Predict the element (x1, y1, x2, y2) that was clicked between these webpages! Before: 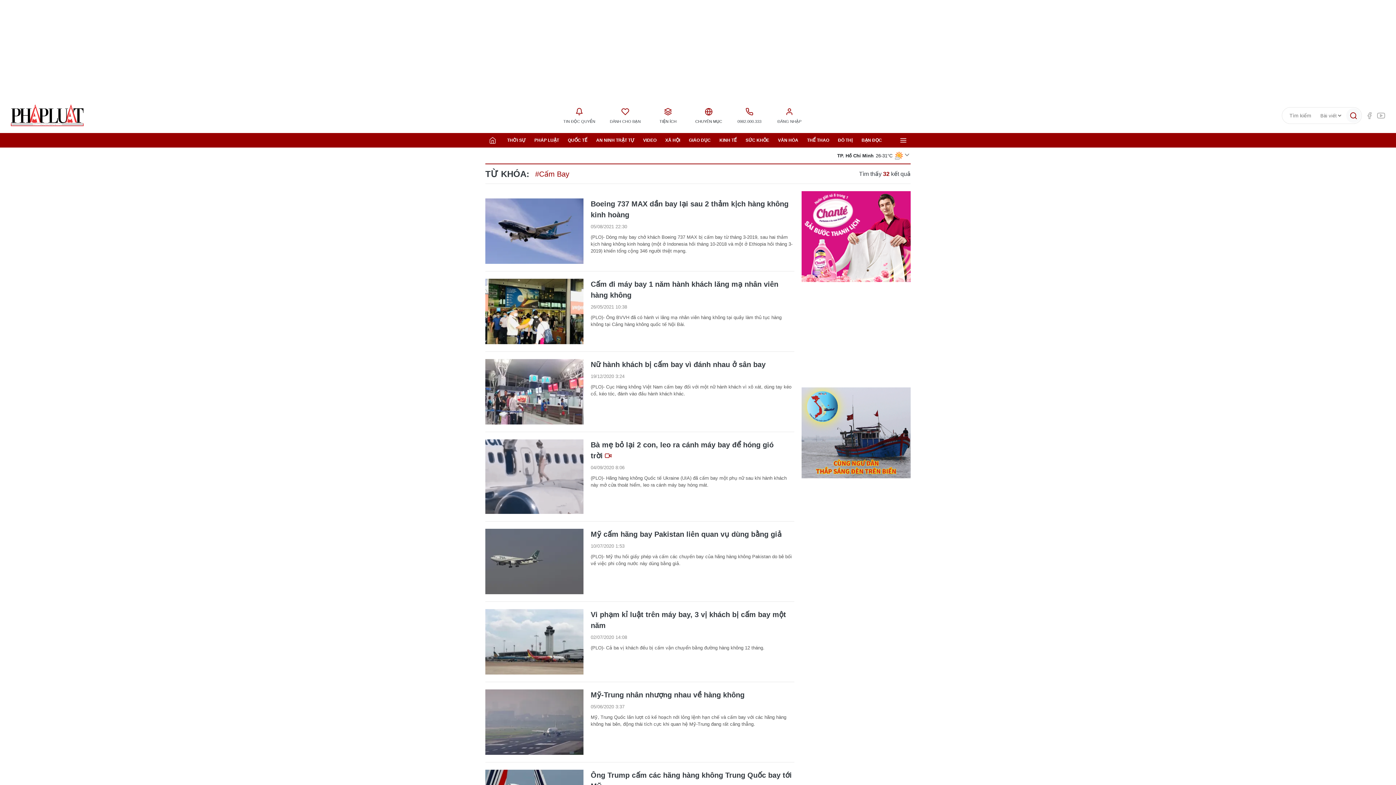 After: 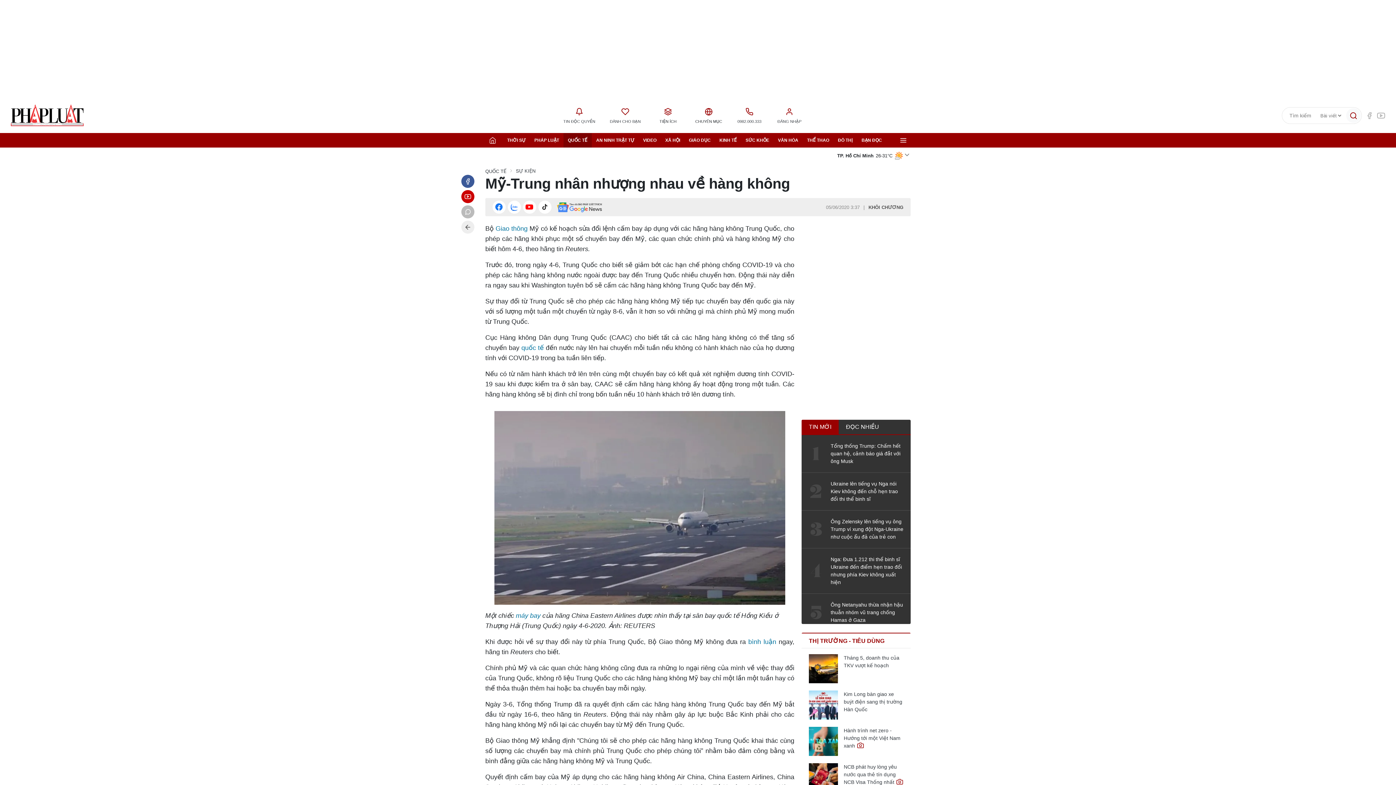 Action: bbox: (485, 689, 583, 755)